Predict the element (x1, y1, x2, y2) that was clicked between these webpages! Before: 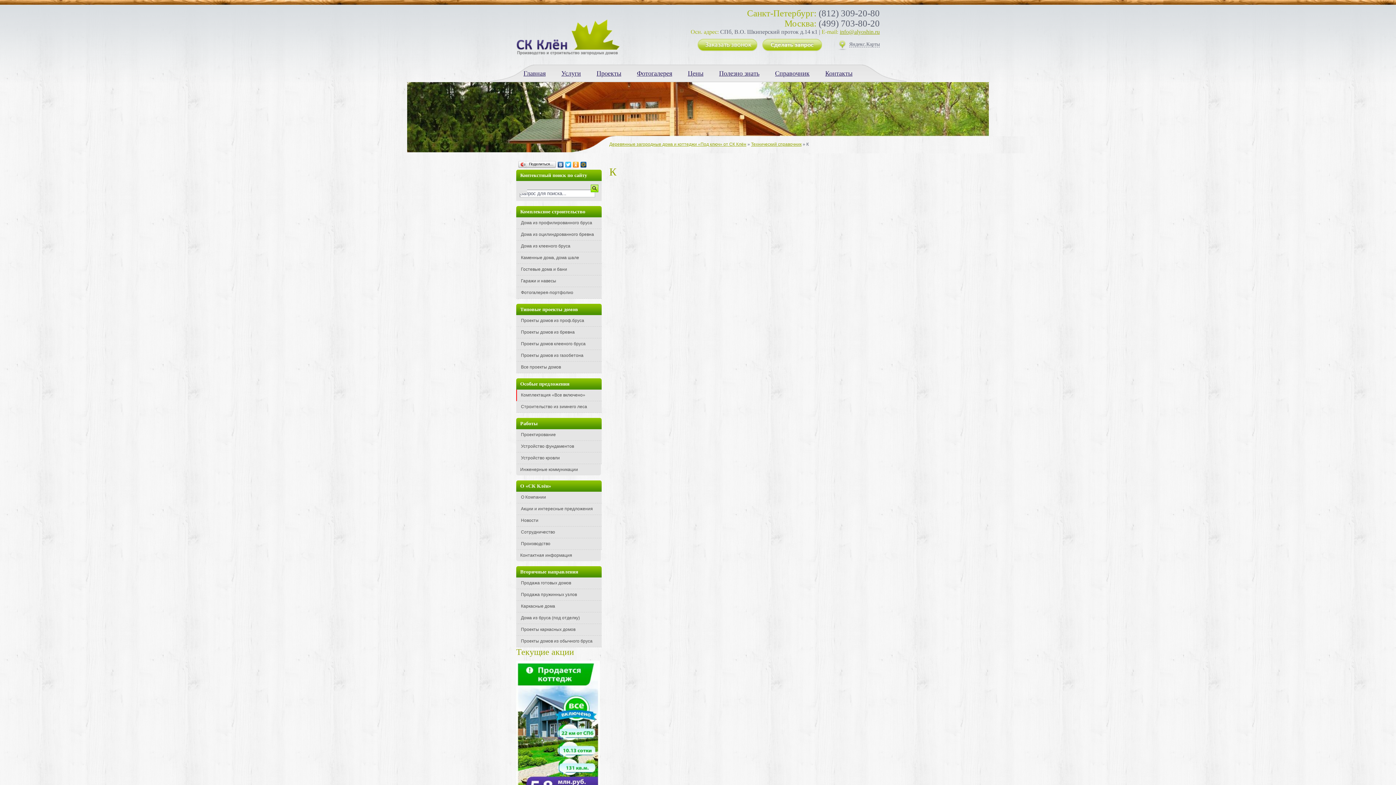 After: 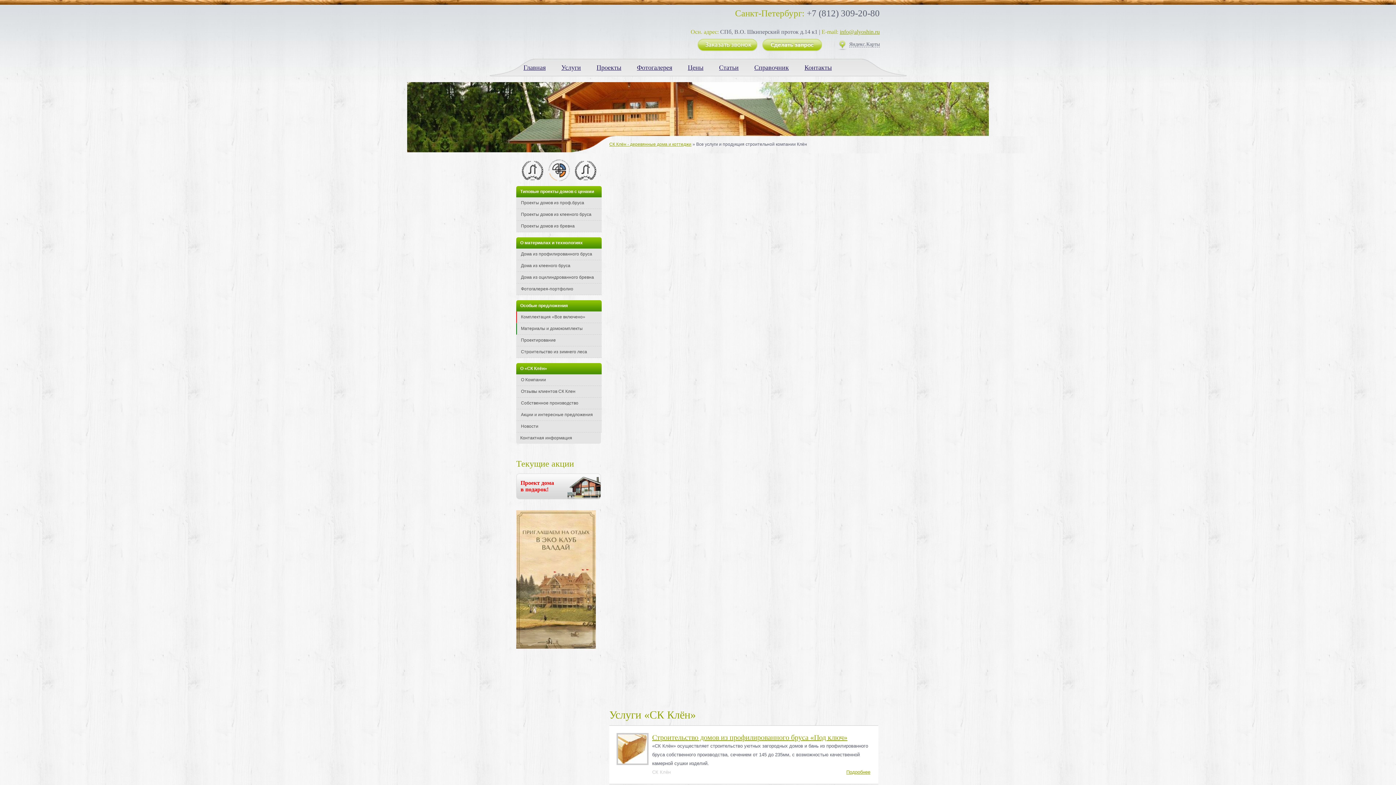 Action: bbox: (561, 69, 581, 77) label: Услуги